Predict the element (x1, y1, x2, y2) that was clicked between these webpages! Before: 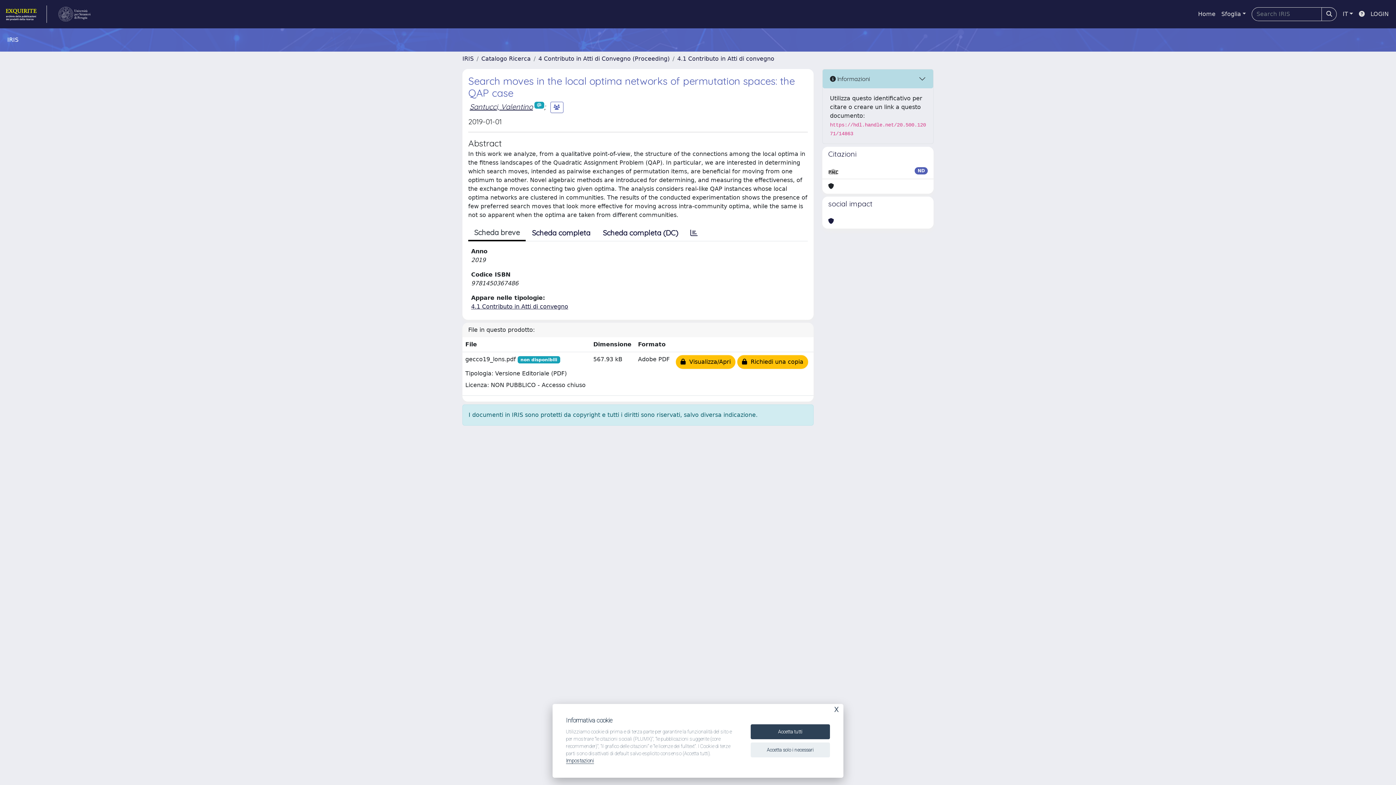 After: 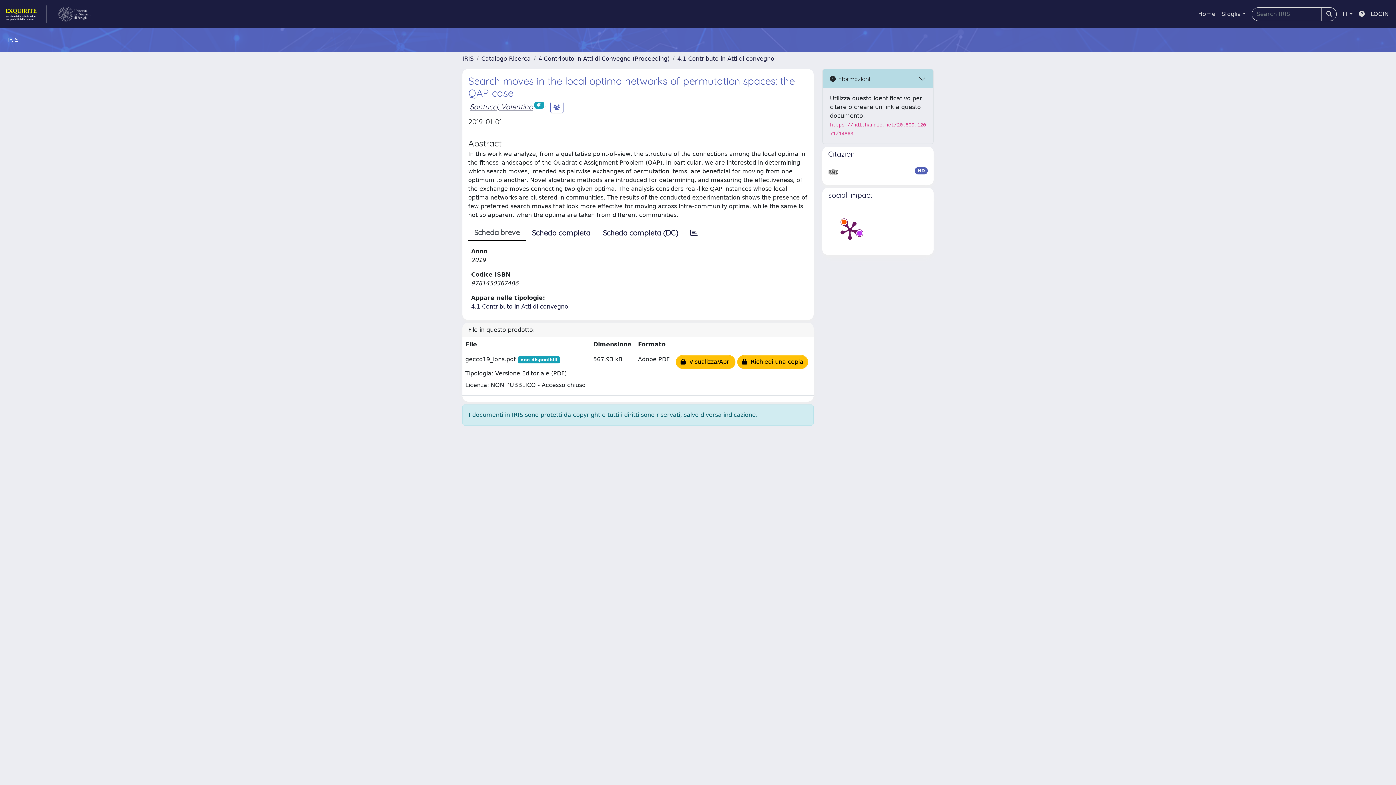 Action: bbox: (750, 724, 830, 739) label: Accetta tutti